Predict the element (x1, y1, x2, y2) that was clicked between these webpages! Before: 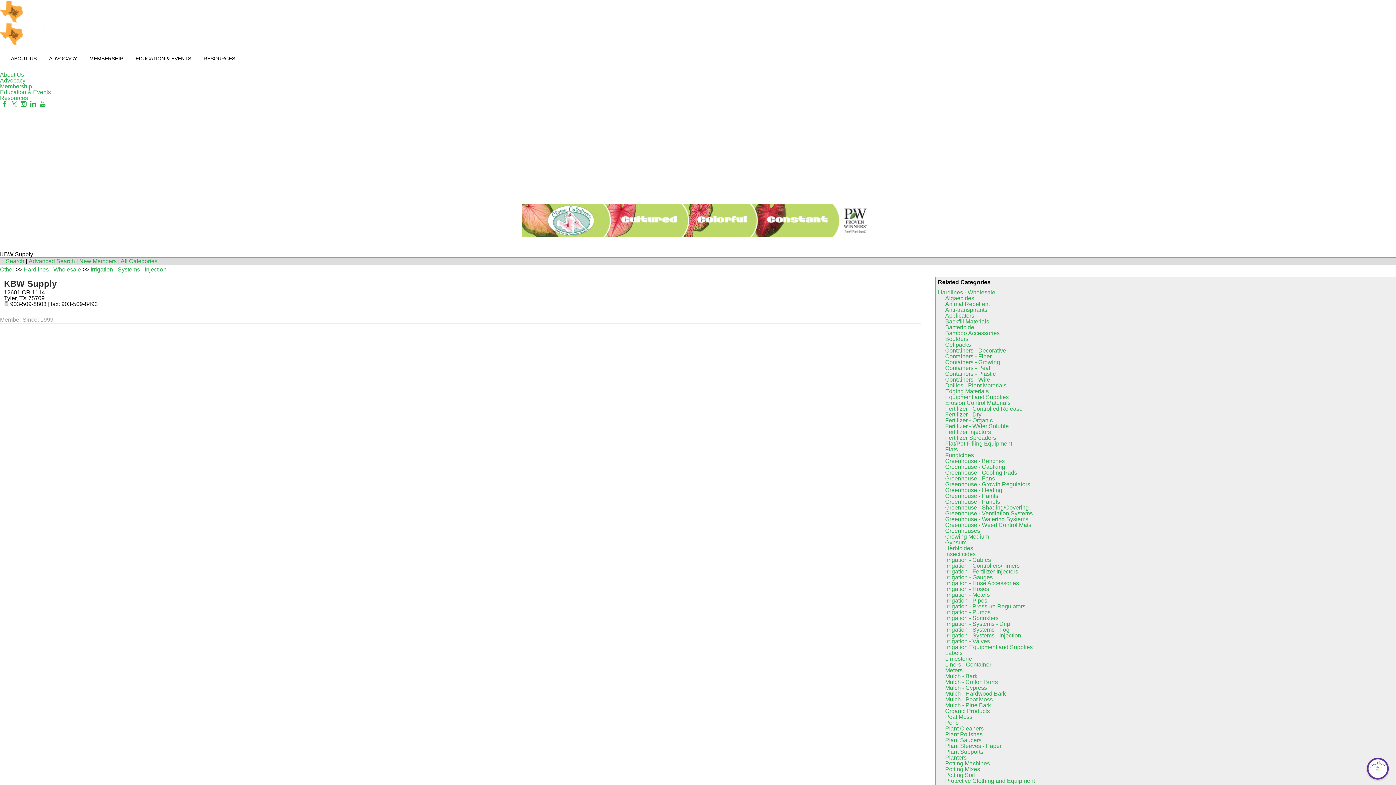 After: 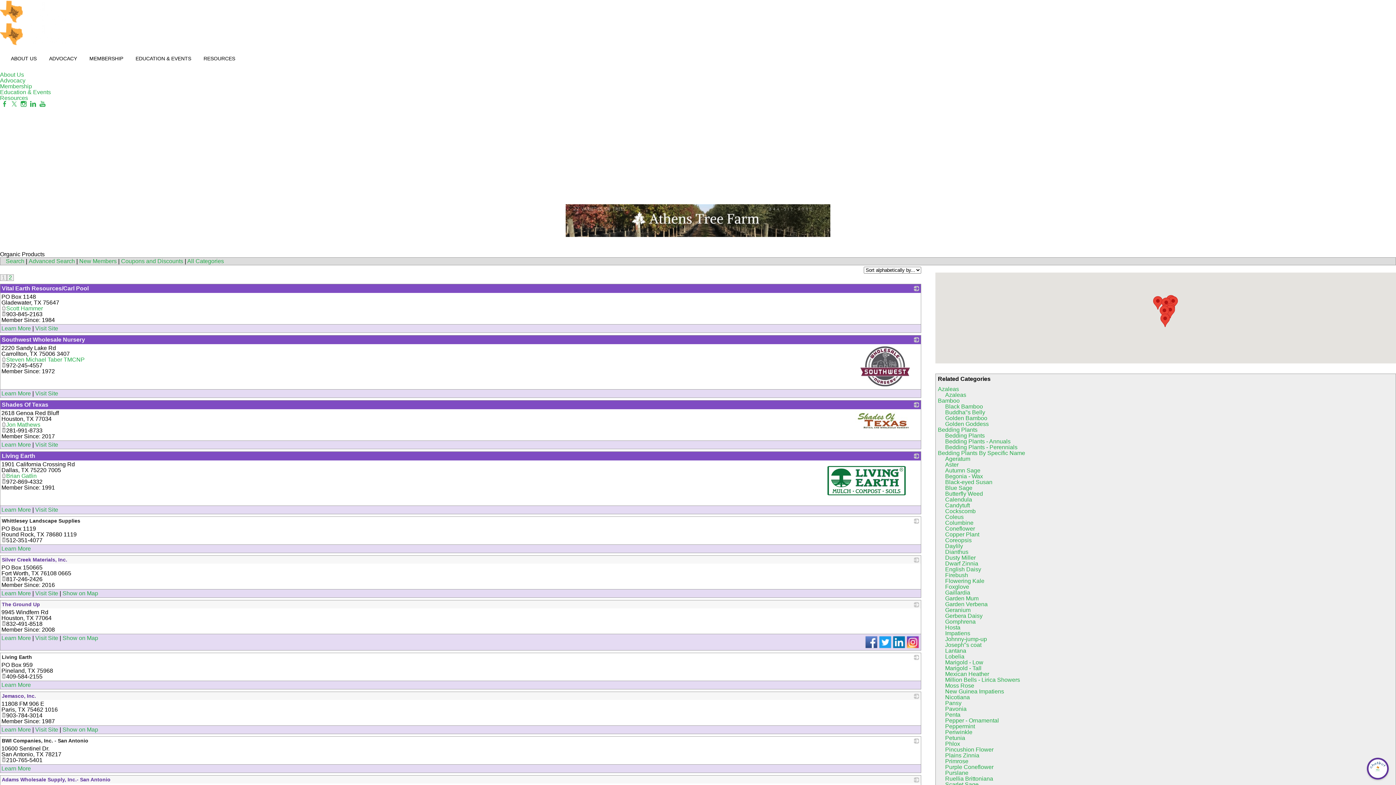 Action: label: Organic Products bbox: (945, 708, 990, 714)